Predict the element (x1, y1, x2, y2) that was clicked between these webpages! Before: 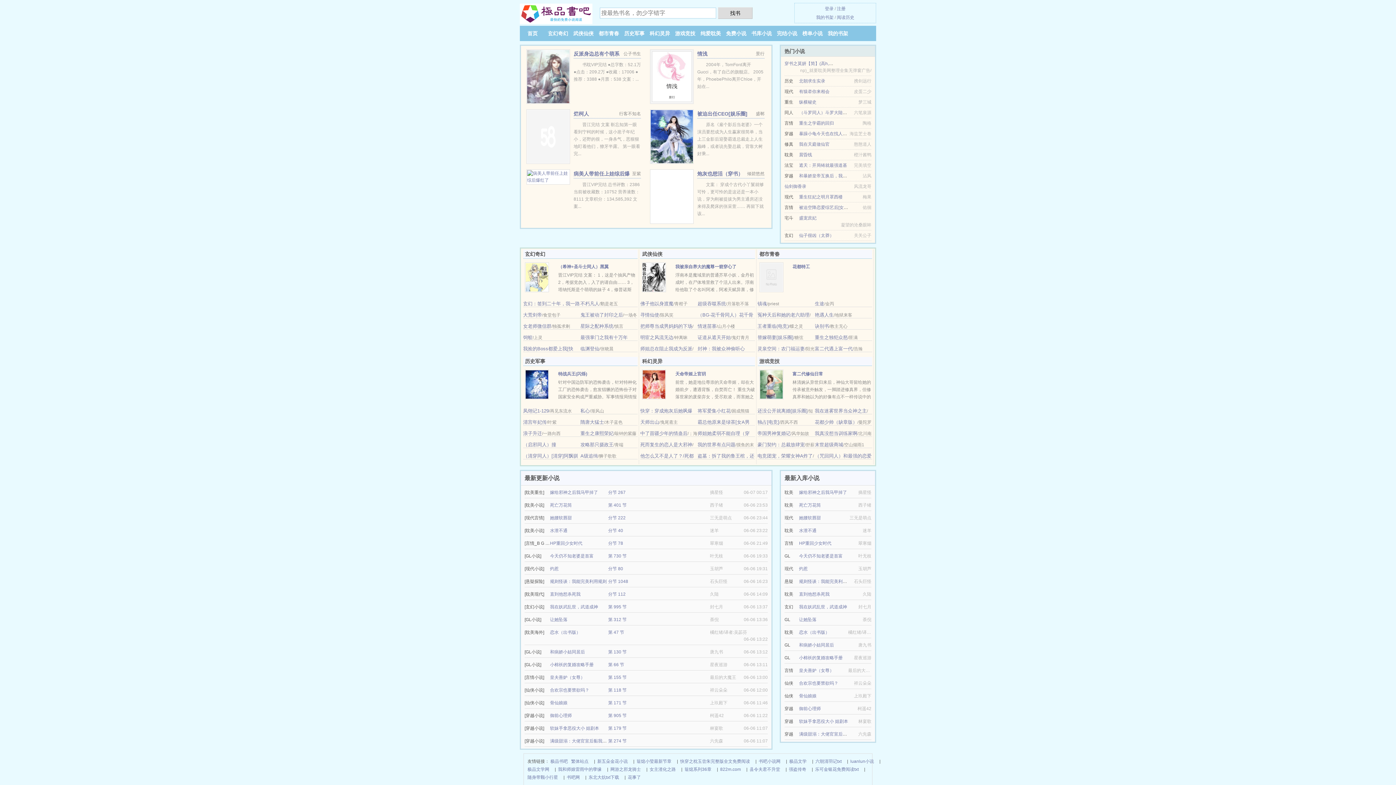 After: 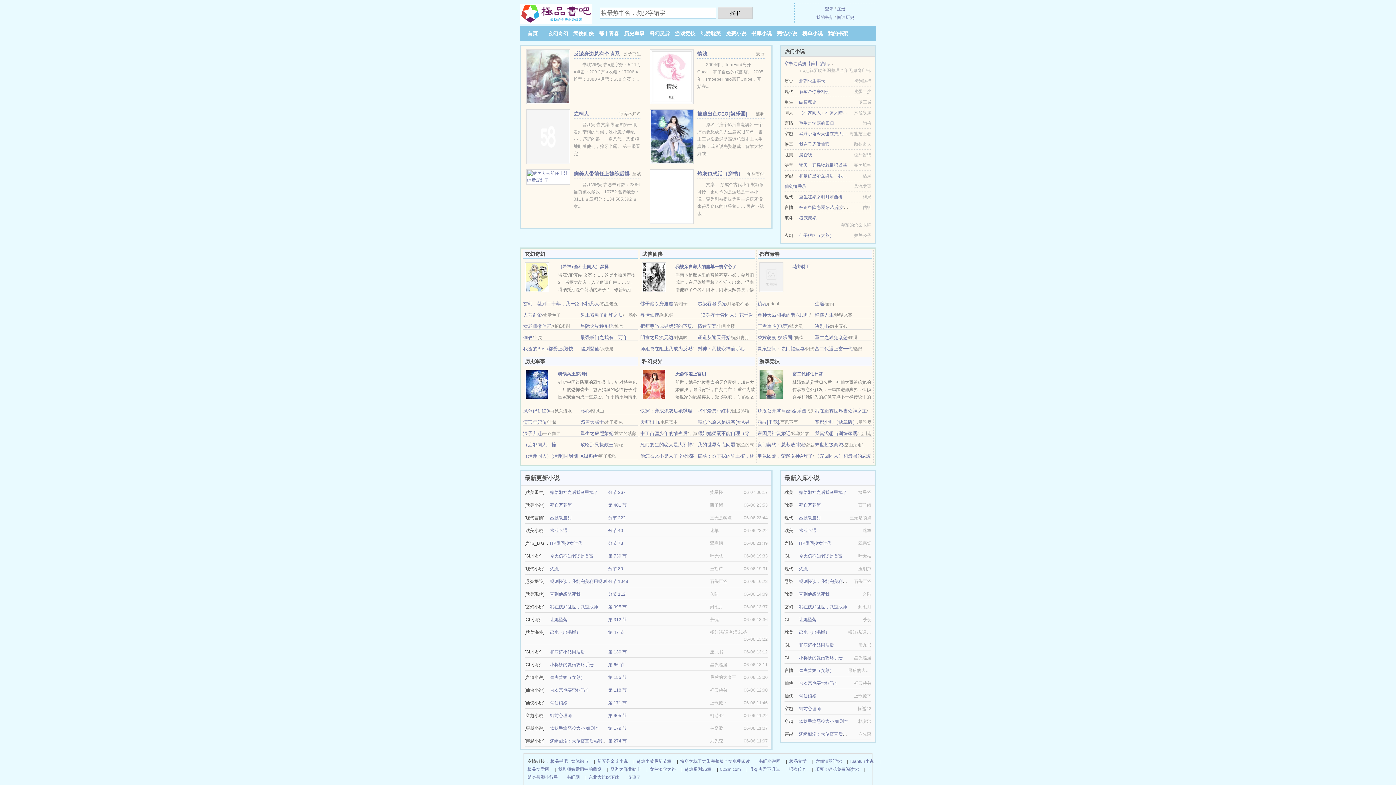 Action: bbox: (526, 174, 570, 179)